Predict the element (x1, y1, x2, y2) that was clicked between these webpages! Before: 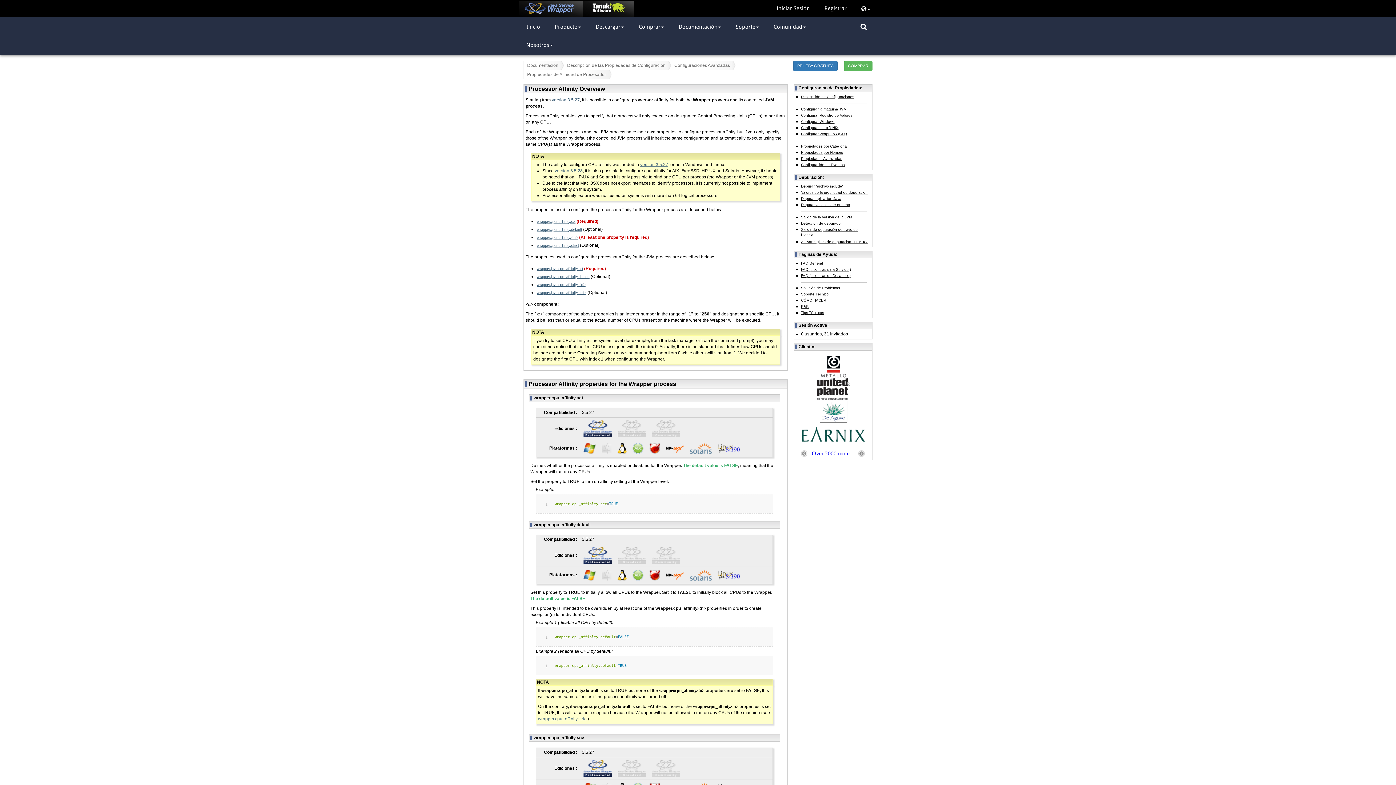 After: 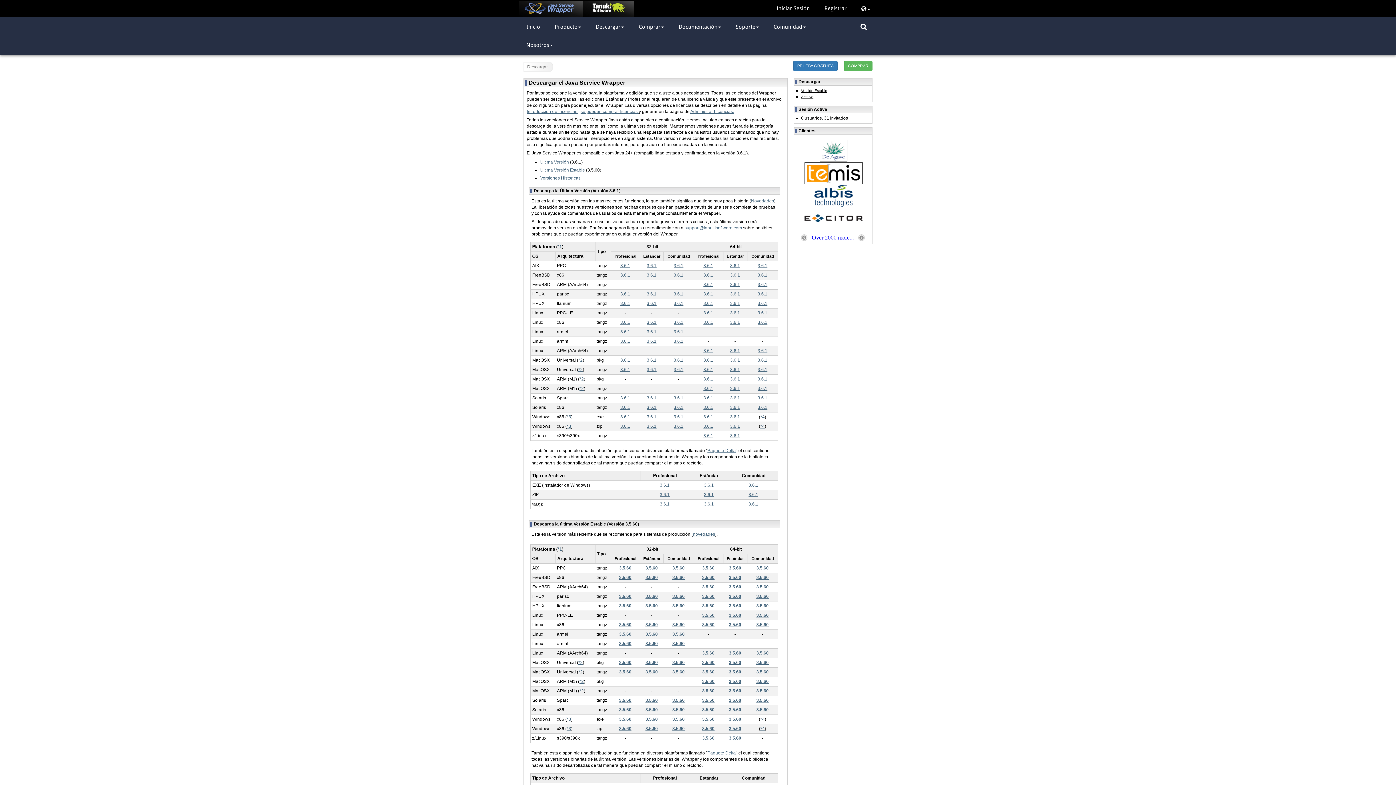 Action: bbox: (580, 764, 614, 772)